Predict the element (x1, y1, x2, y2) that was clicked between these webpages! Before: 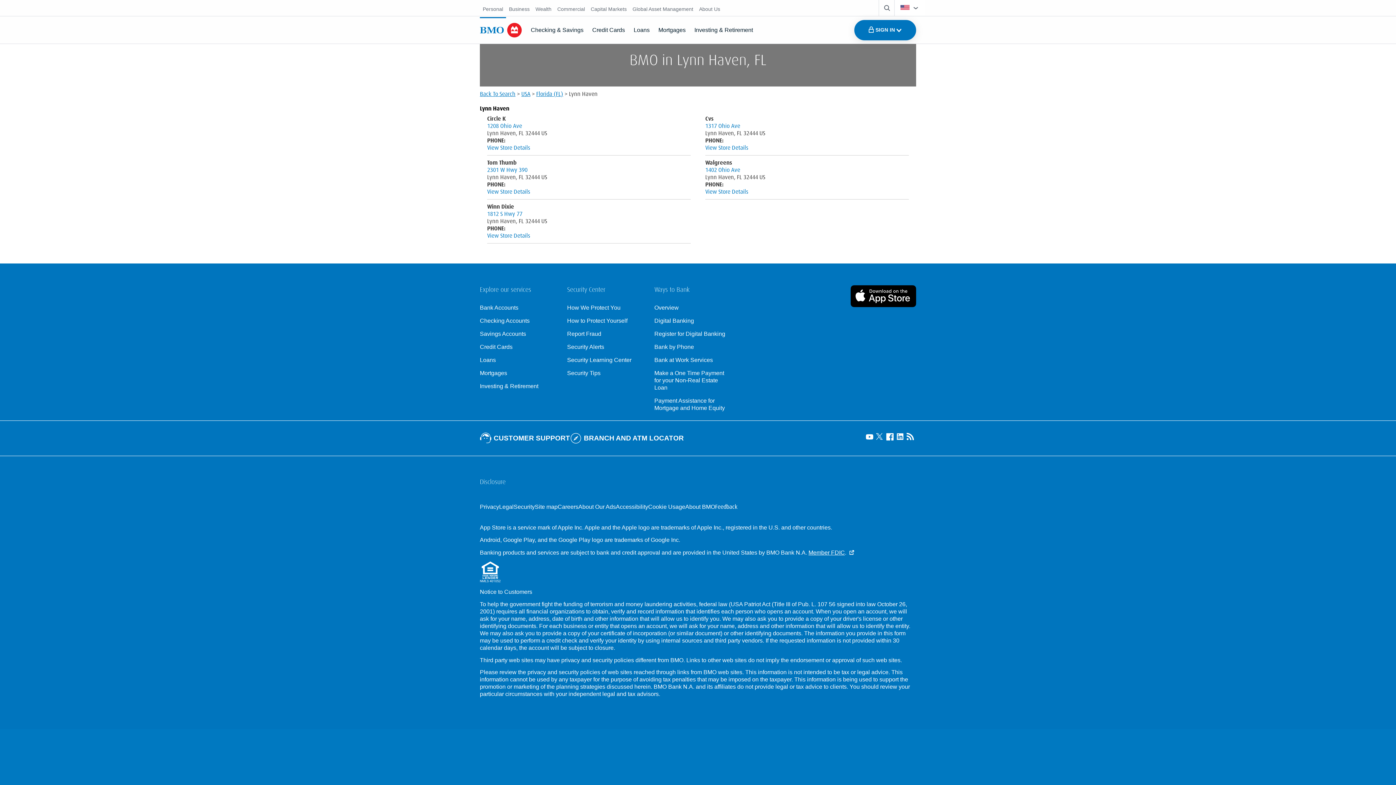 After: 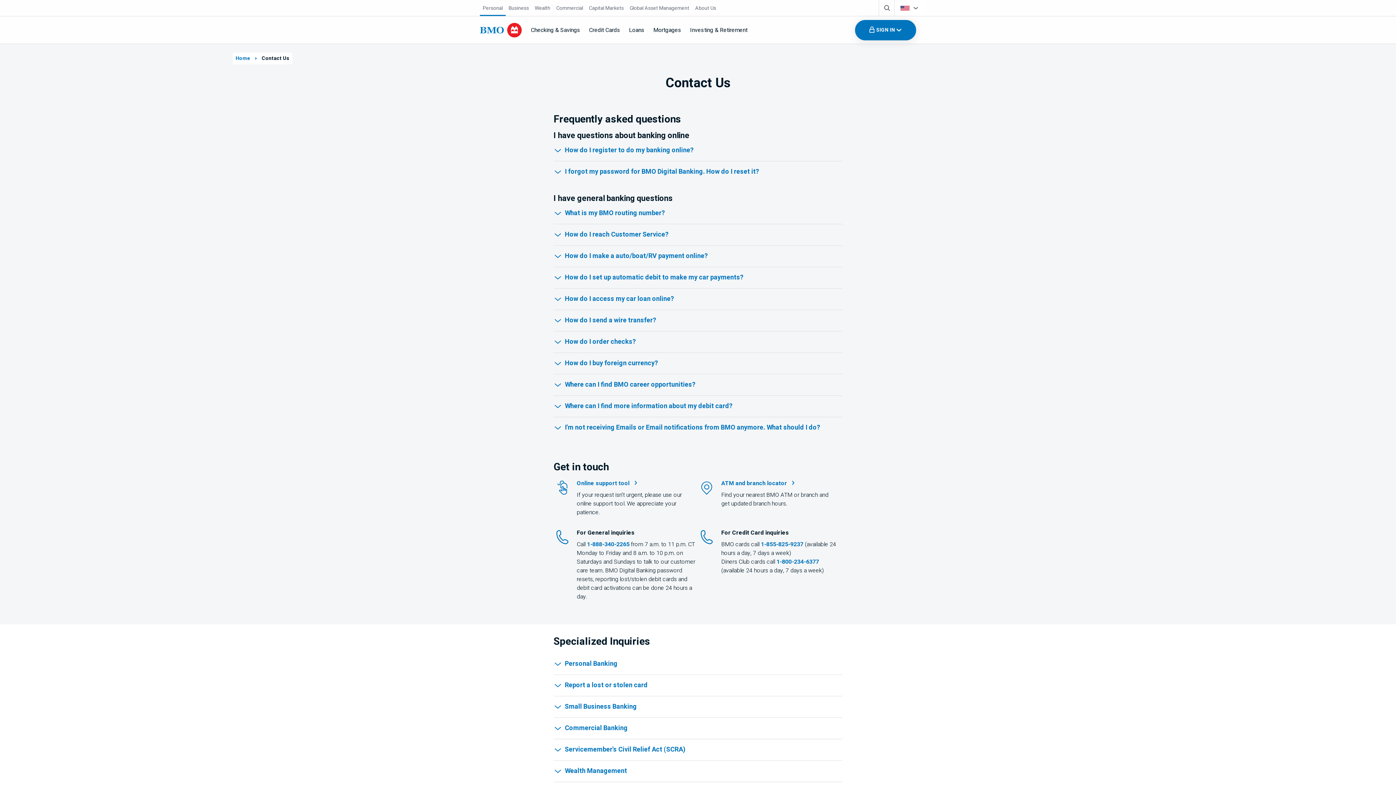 Action: bbox: (480, 432, 570, 444) label: Contact B M O online customer support